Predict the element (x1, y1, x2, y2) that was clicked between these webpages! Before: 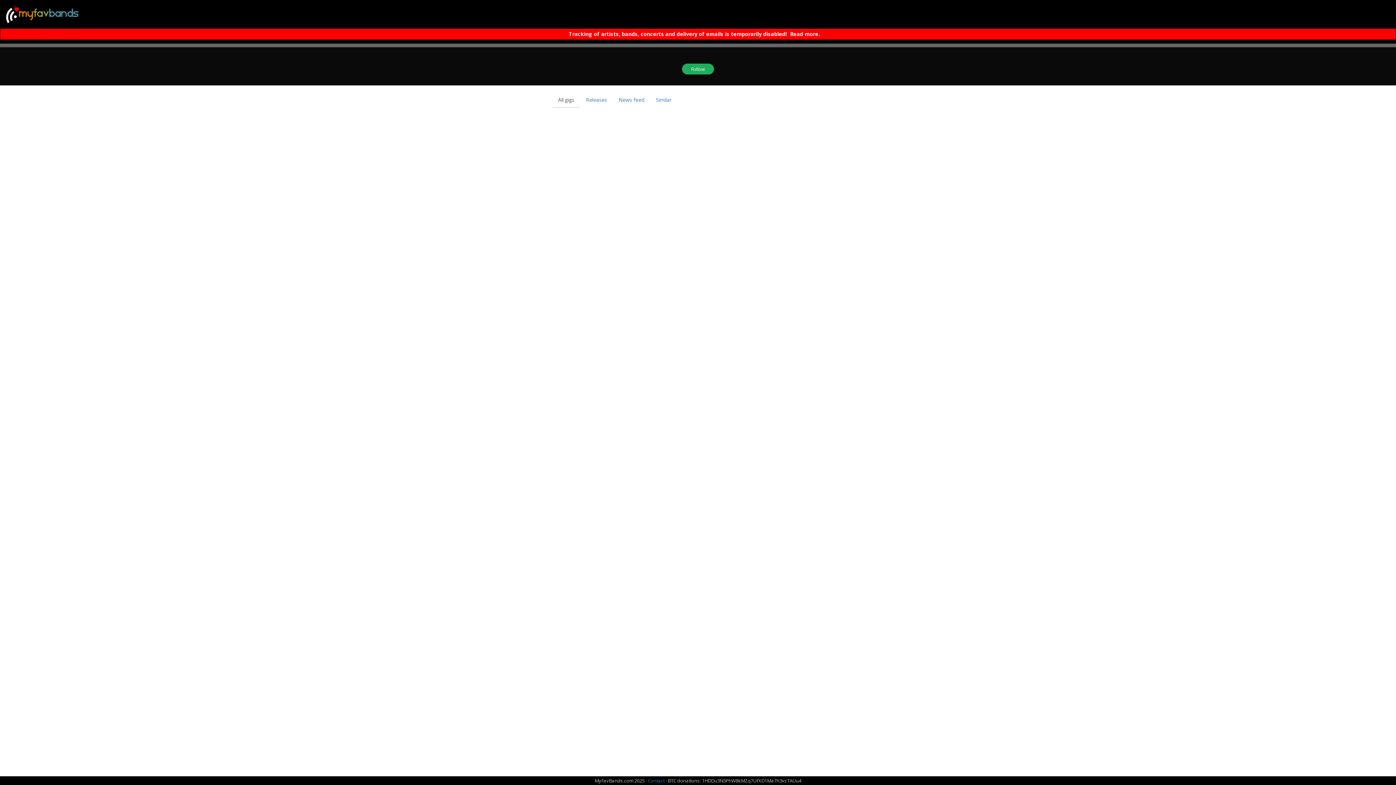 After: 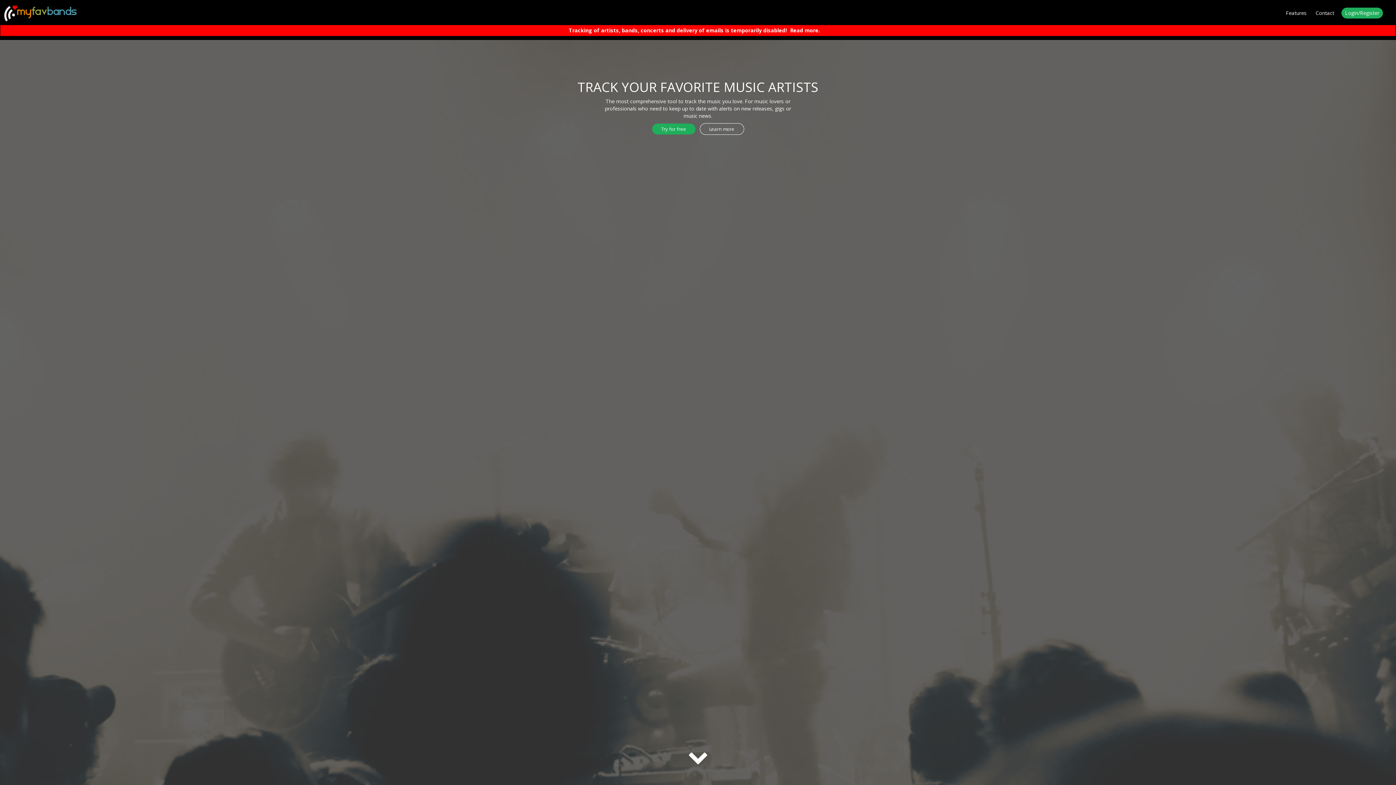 Action: bbox: (4, 4, 80, 25)